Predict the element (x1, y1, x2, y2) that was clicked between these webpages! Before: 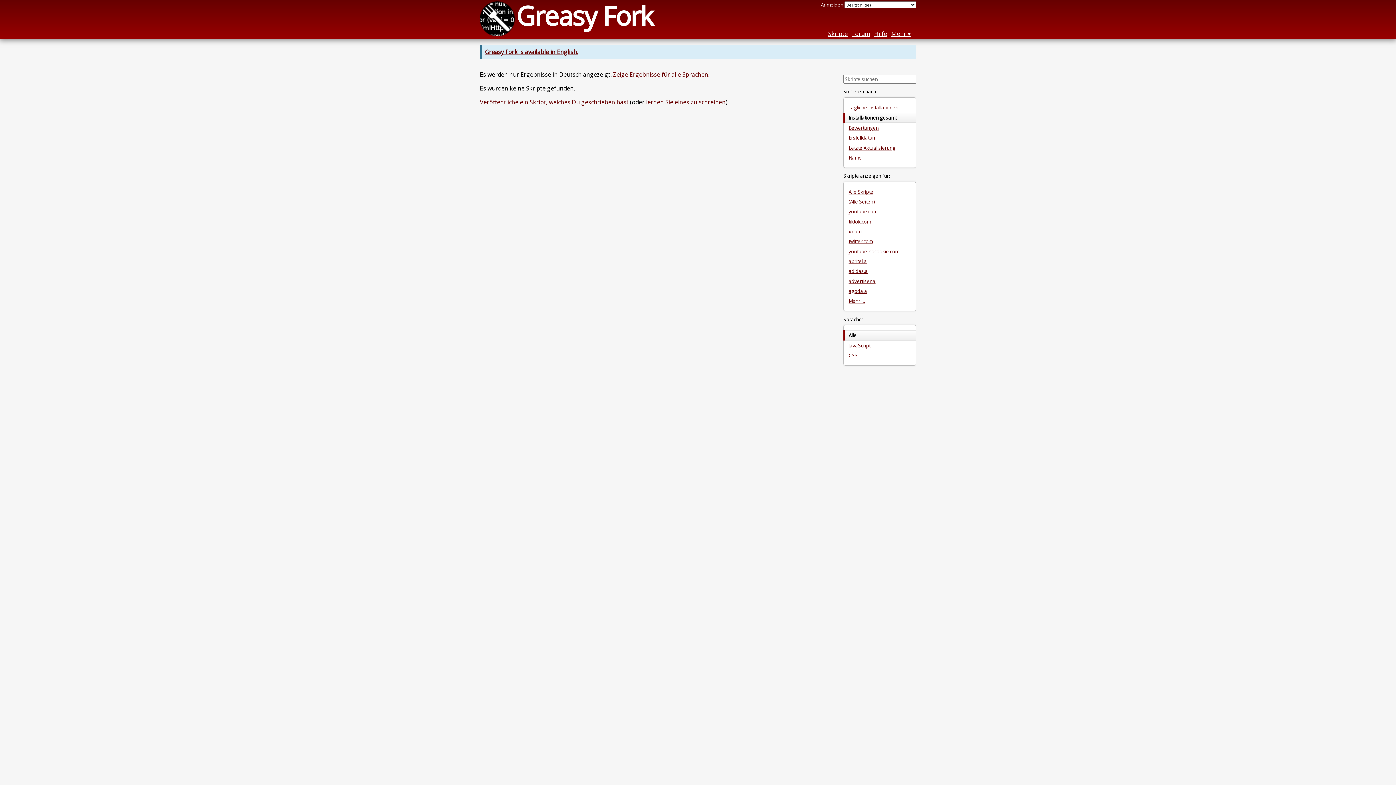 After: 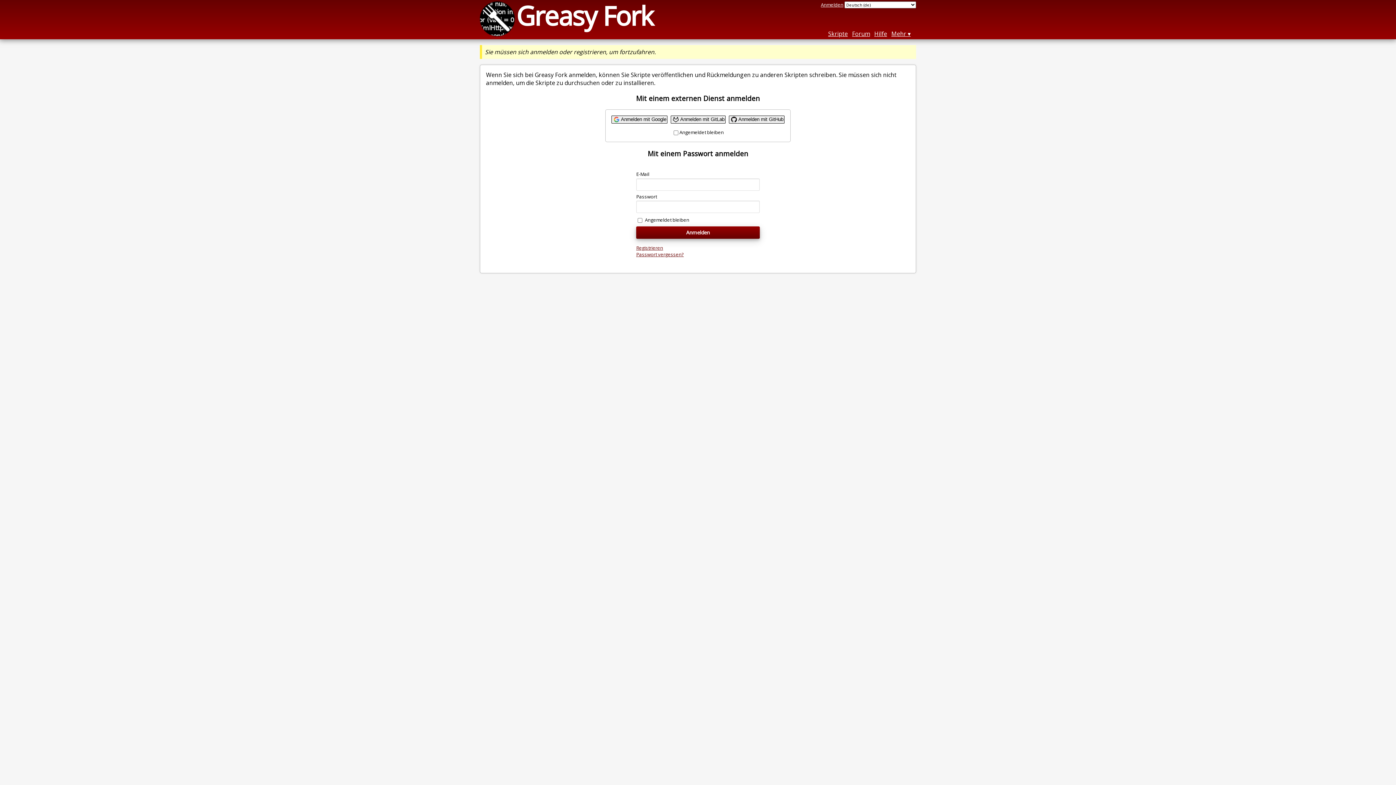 Action: bbox: (480, 98, 628, 106) label: Veröffentliche ein Skript, welches Du geschrieben hast